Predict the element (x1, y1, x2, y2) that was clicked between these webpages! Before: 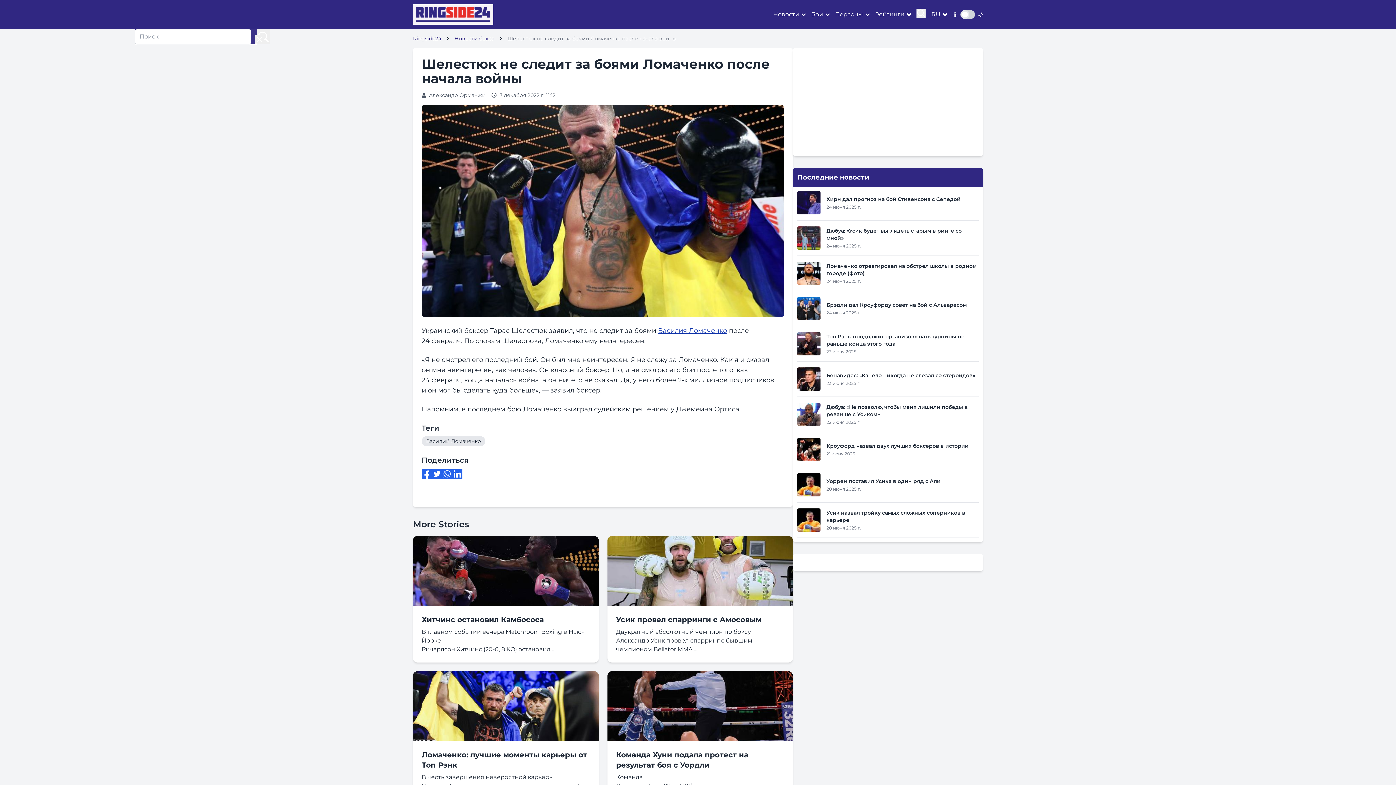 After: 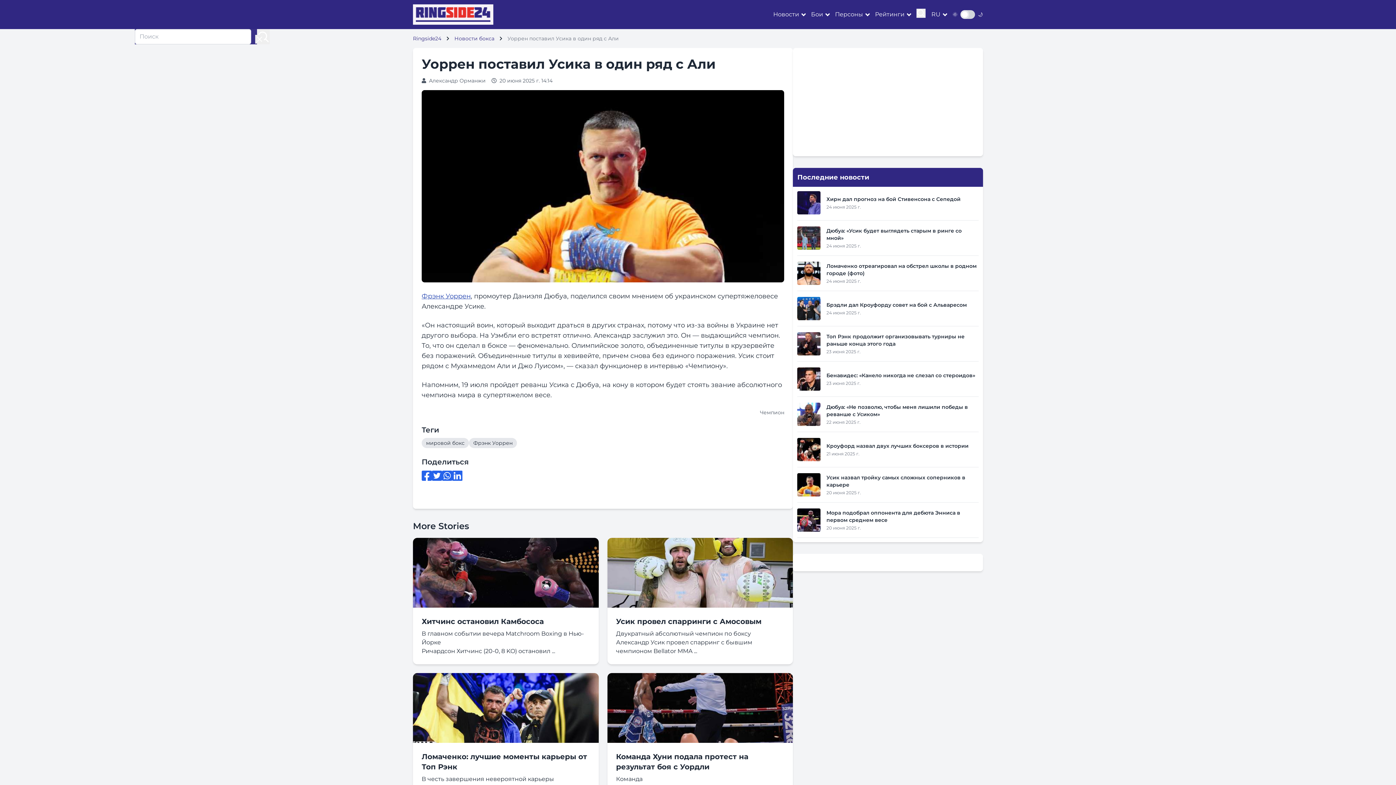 Action: bbox: (826, 478, 940, 484) label: Уоррен поставил Усика в один ряд с Али